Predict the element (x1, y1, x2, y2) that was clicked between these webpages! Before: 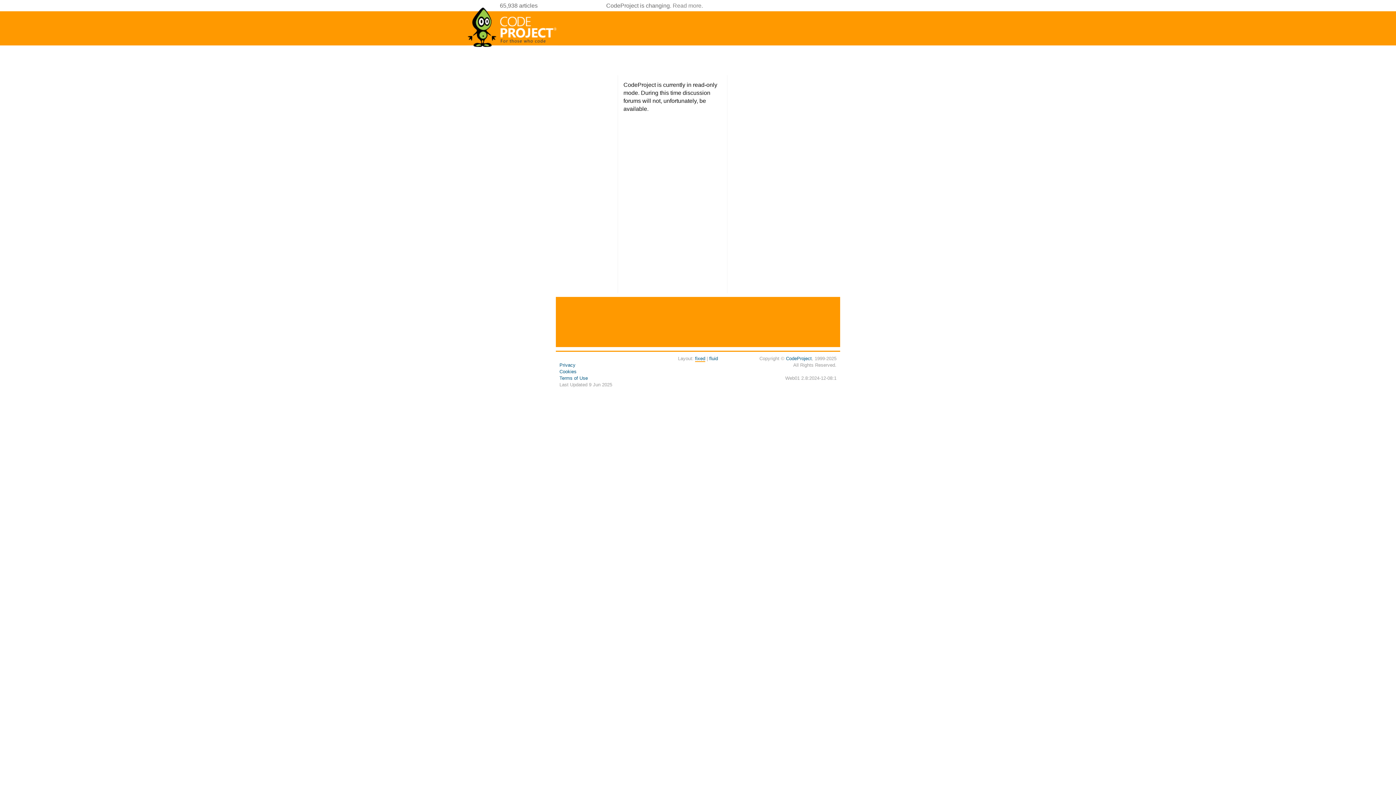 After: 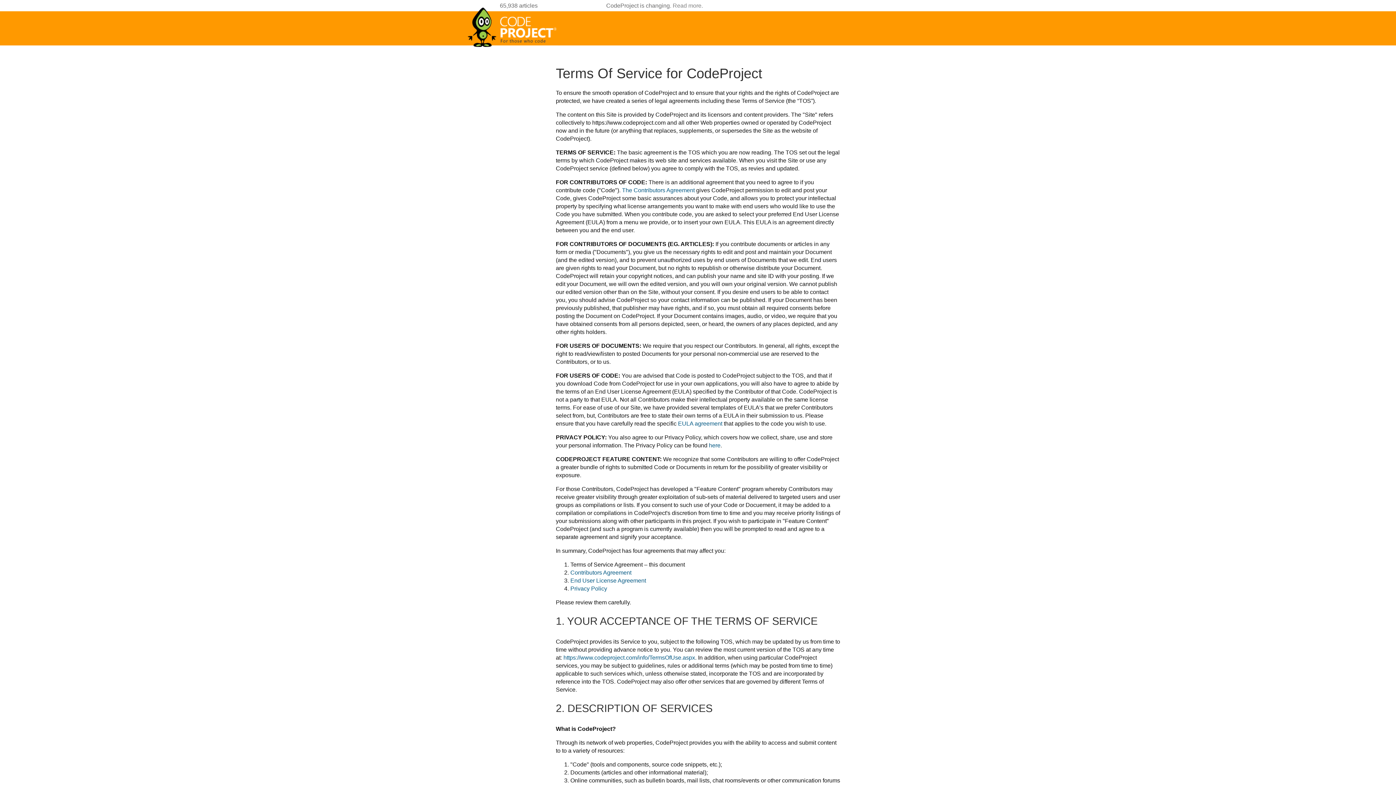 Action: bbox: (559, 375, 588, 381) label: Terms of Use